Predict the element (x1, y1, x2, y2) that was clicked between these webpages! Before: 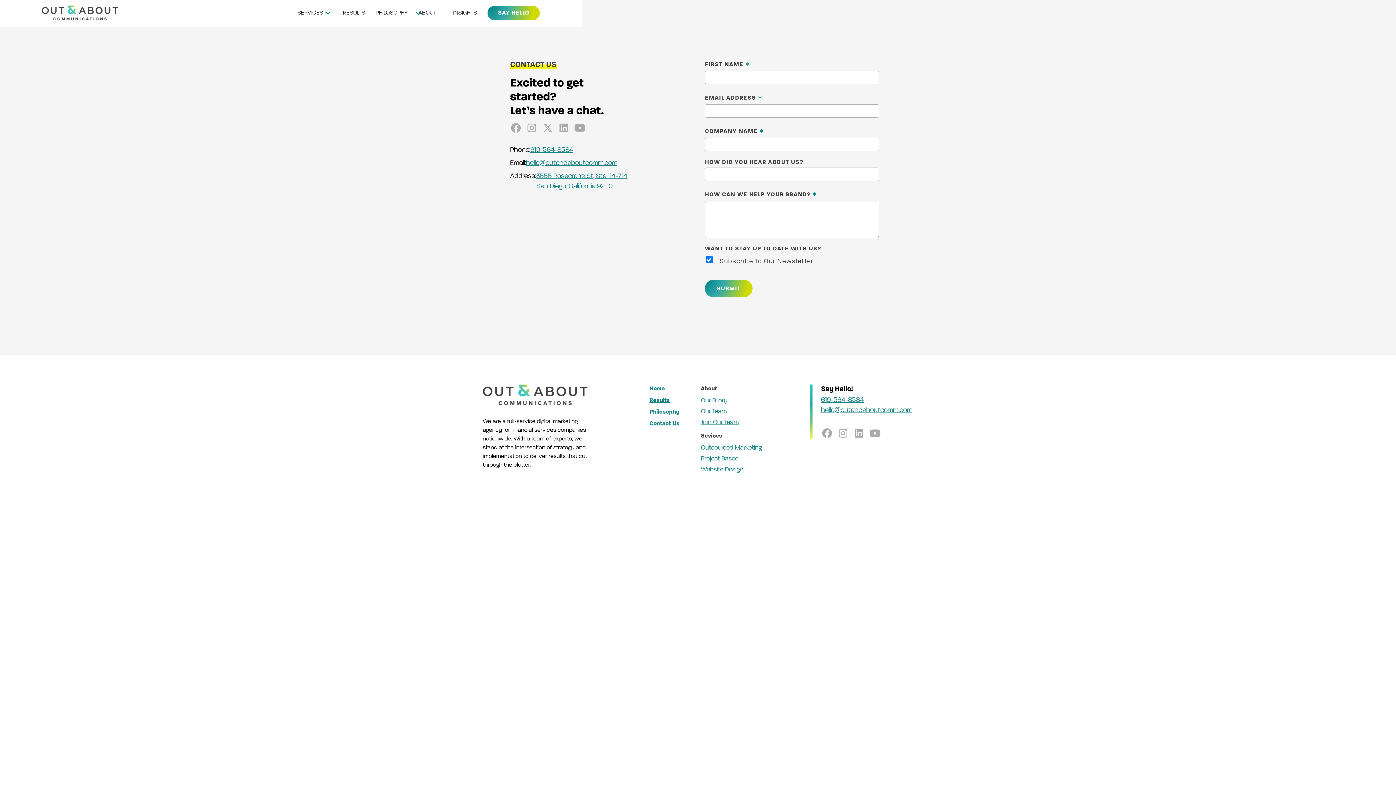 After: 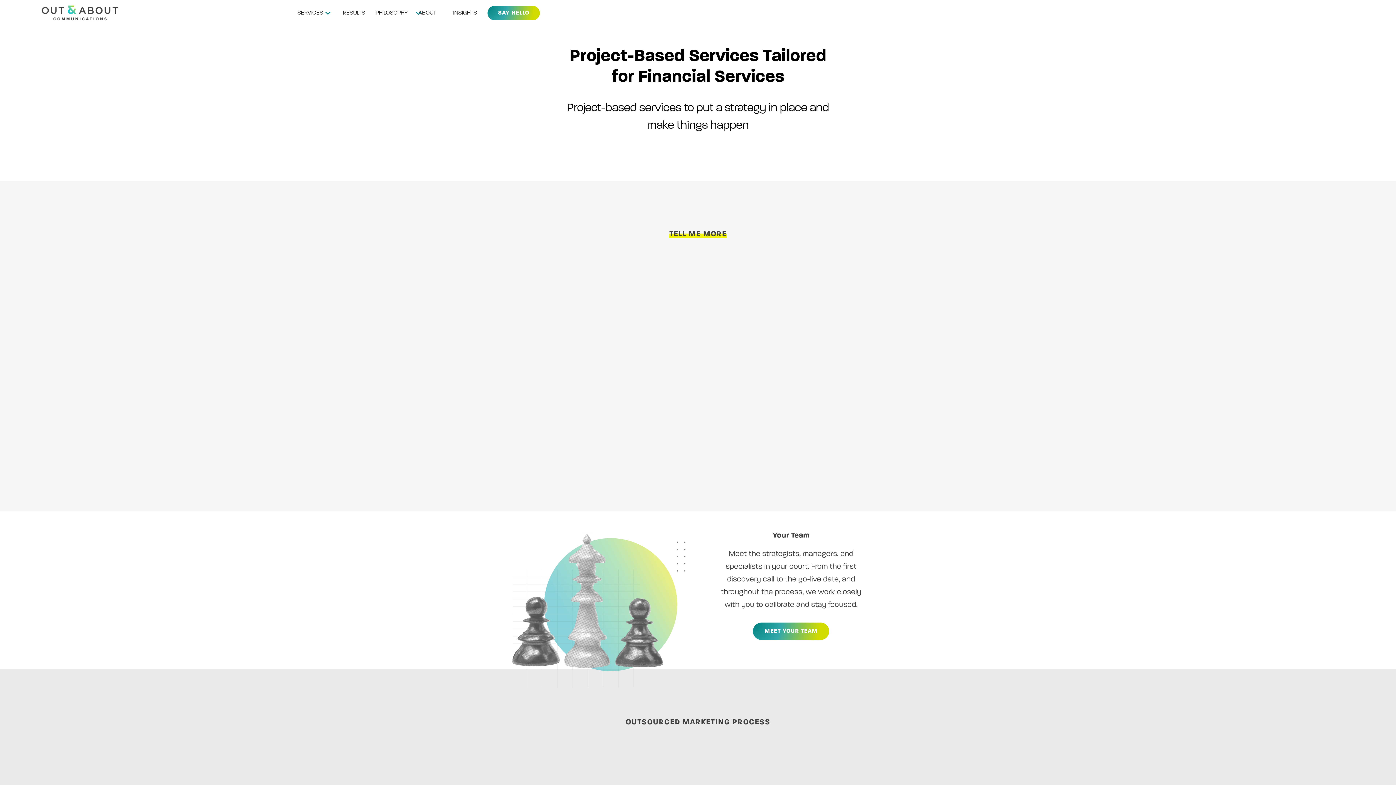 Action: bbox: (701, 455, 738, 462) label: Project Based